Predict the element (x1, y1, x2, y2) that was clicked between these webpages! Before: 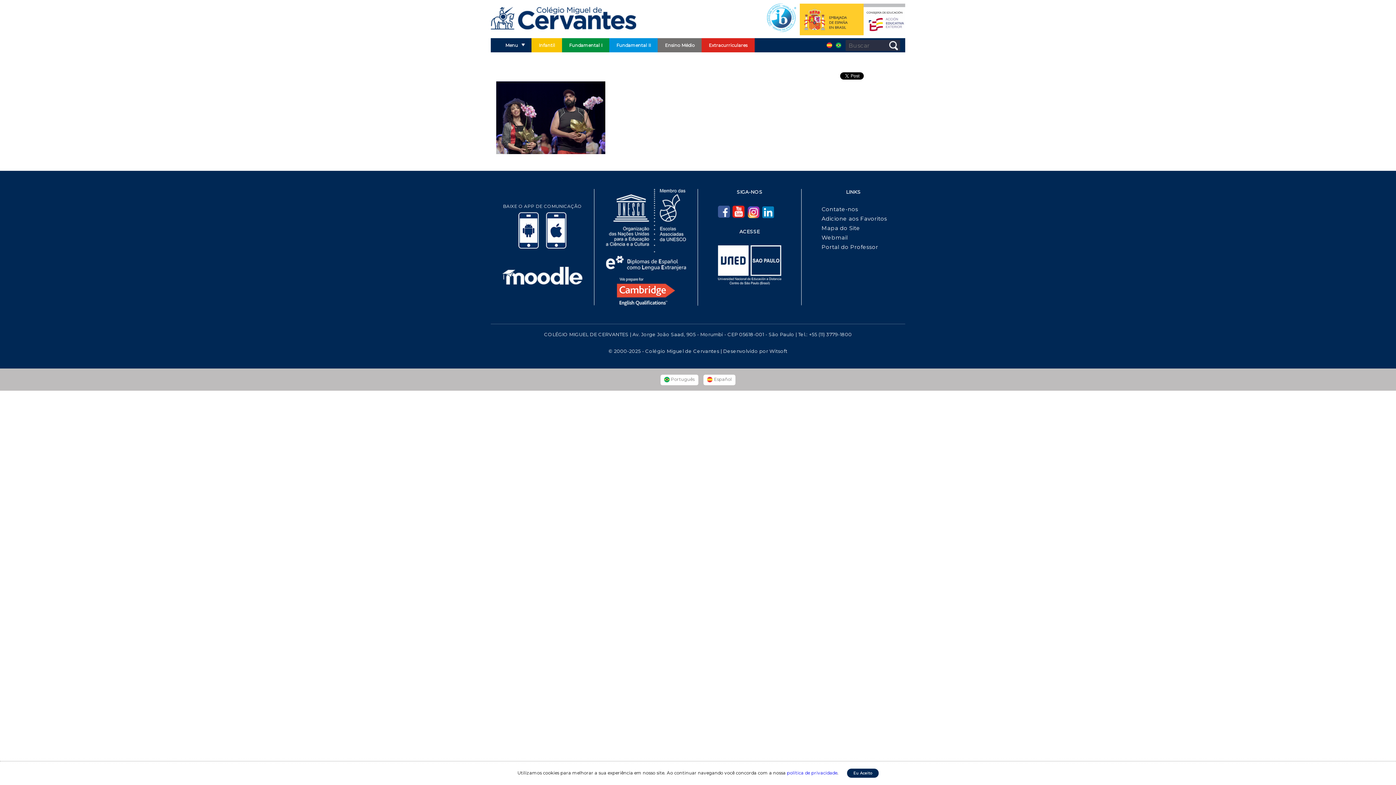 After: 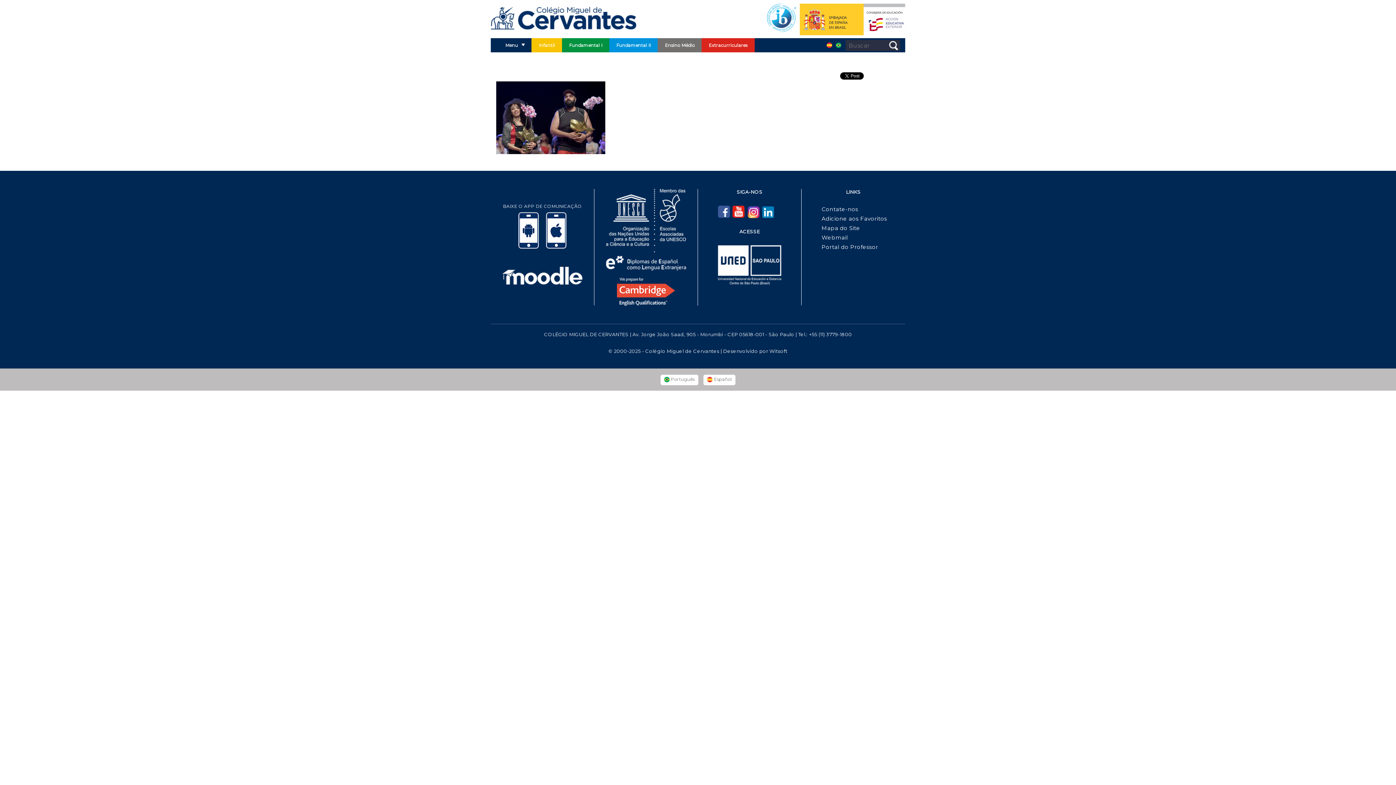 Action: bbox: (847, 769, 878, 778) label: Eu Aceito